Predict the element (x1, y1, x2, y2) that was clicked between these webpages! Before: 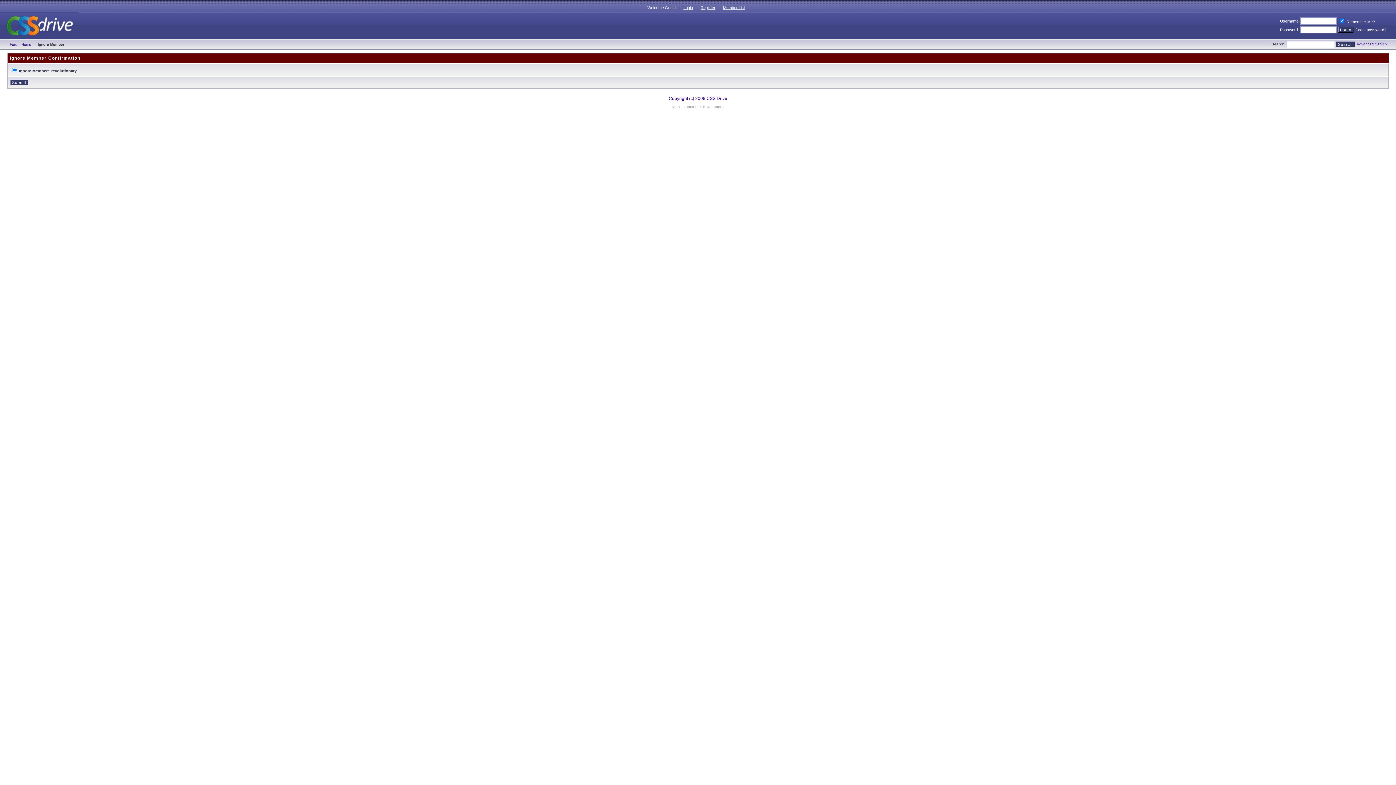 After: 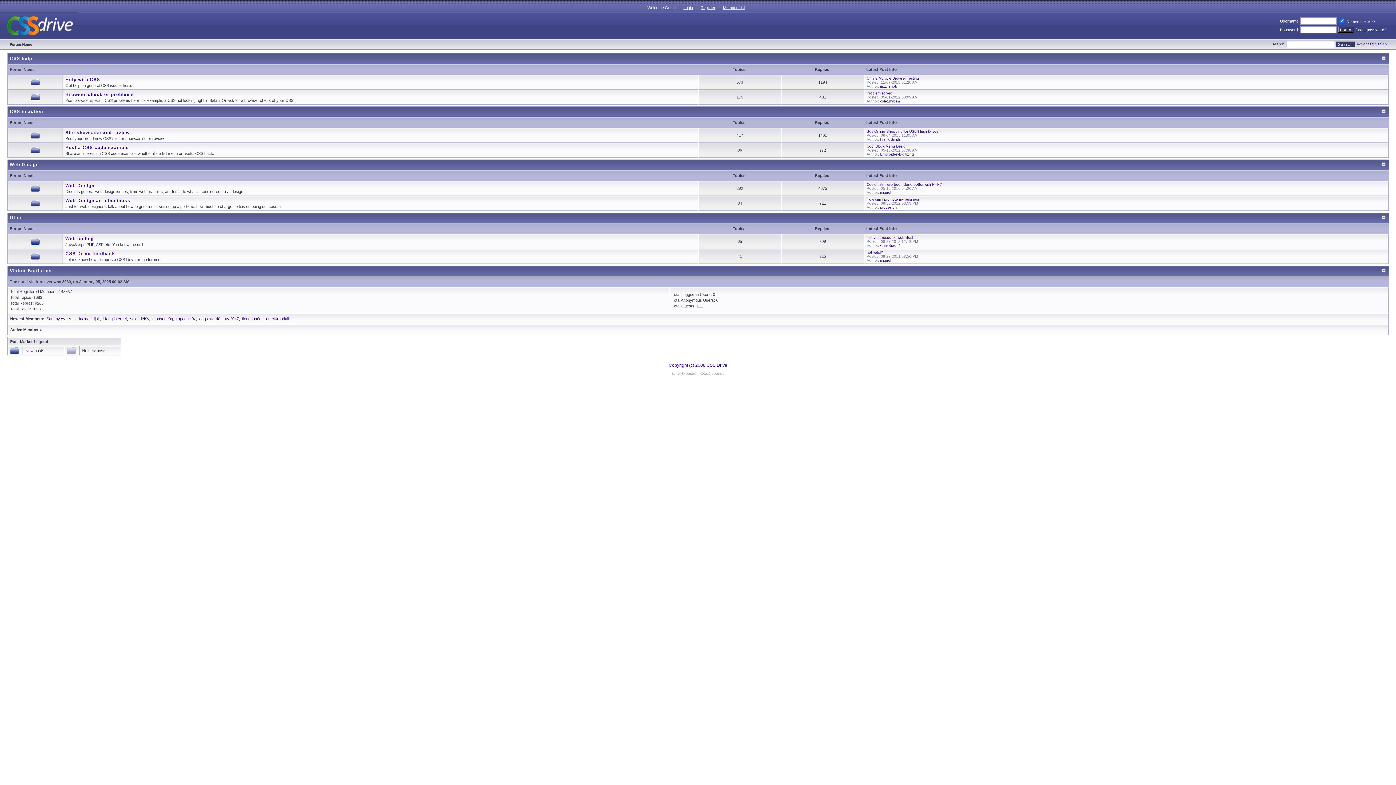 Action: bbox: (0, 35, 78, 39)